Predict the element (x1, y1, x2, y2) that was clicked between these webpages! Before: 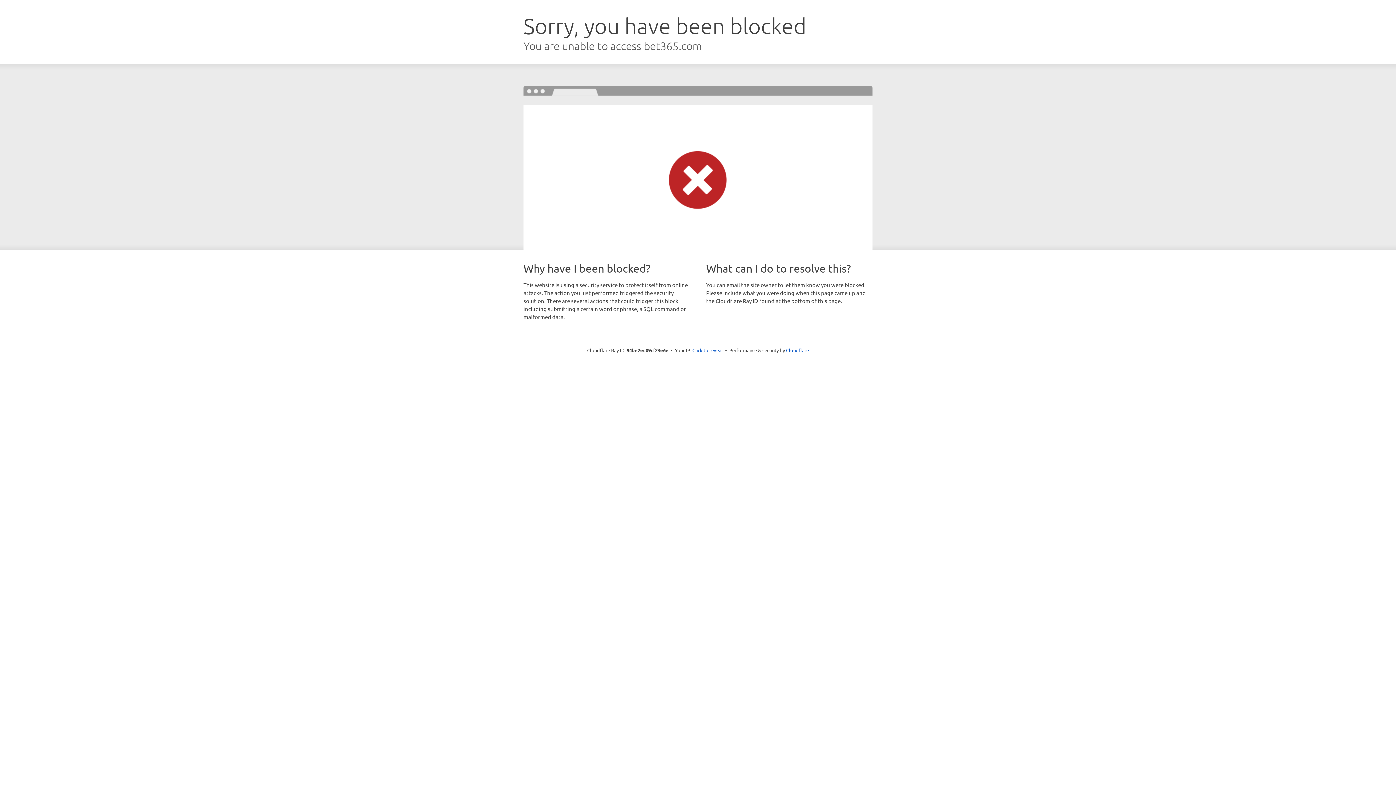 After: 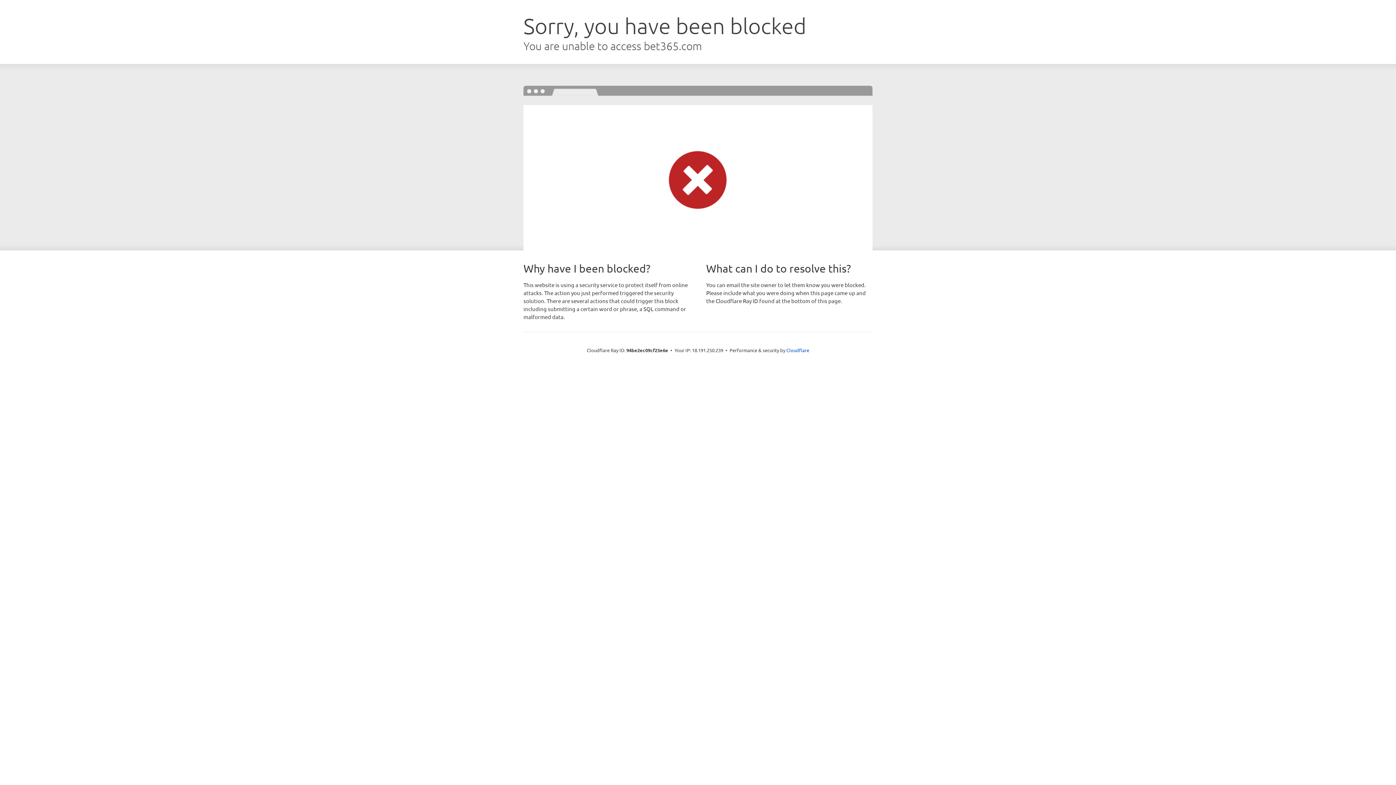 Action: bbox: (692, 346, 723, 353) label: Click to reveal